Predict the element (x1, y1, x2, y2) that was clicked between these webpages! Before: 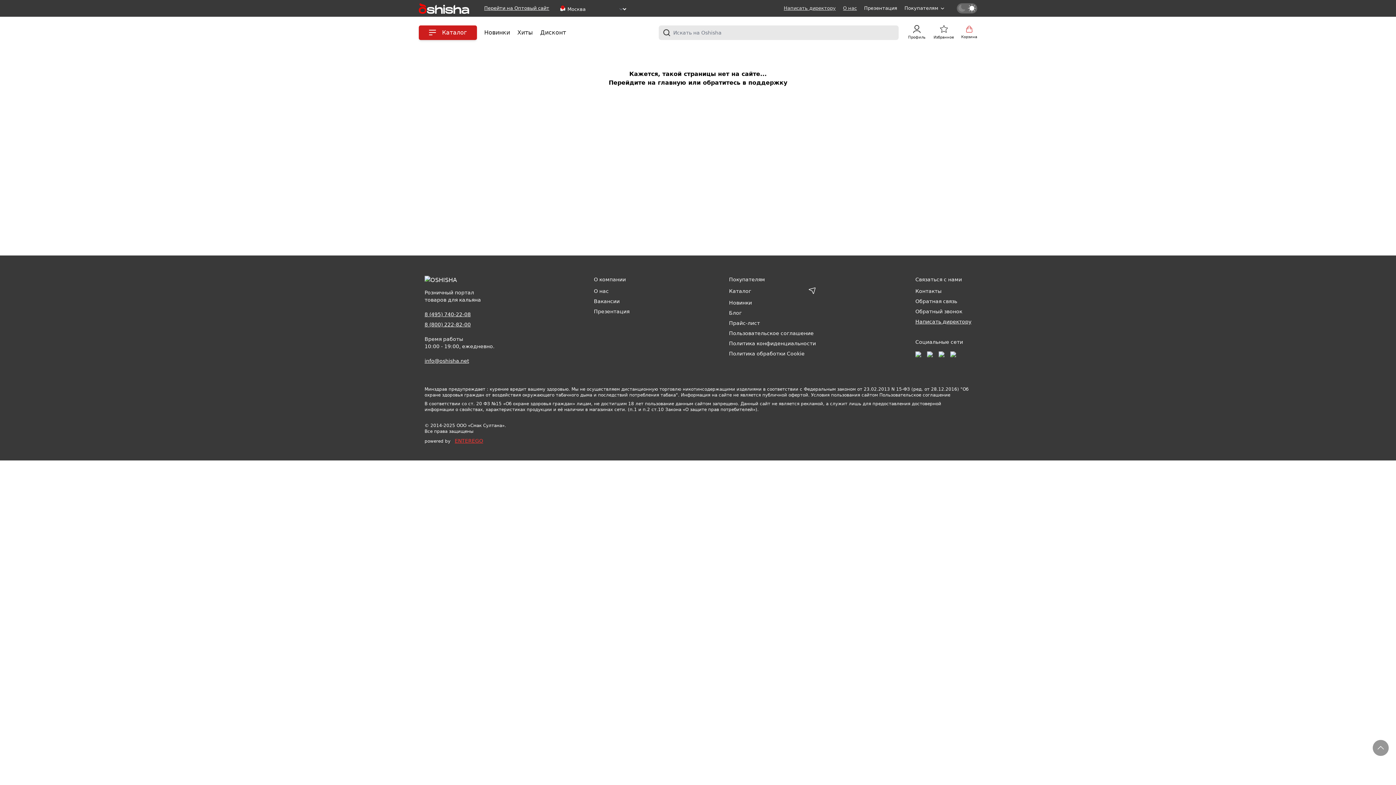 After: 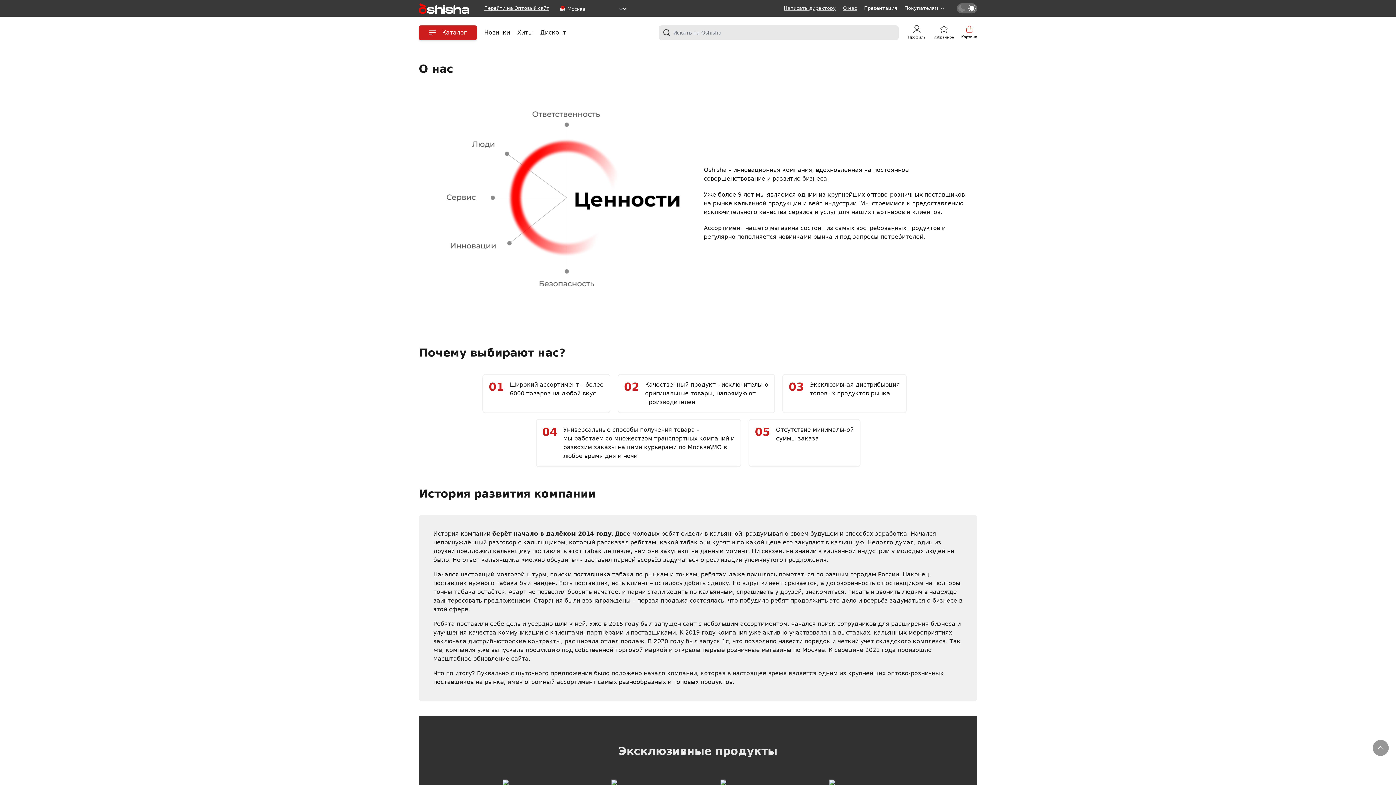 Action: bbox: (594, 288, 608, 294) label: О нас